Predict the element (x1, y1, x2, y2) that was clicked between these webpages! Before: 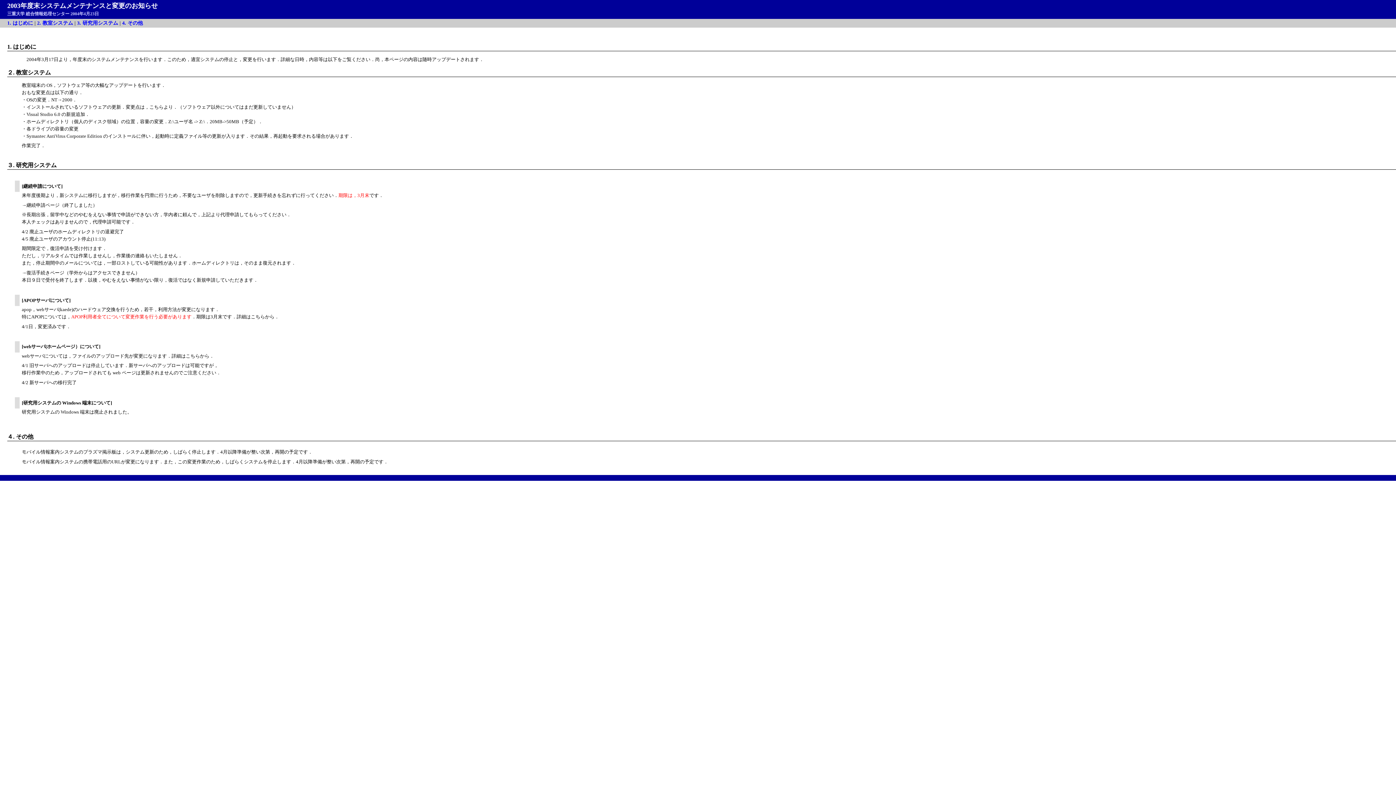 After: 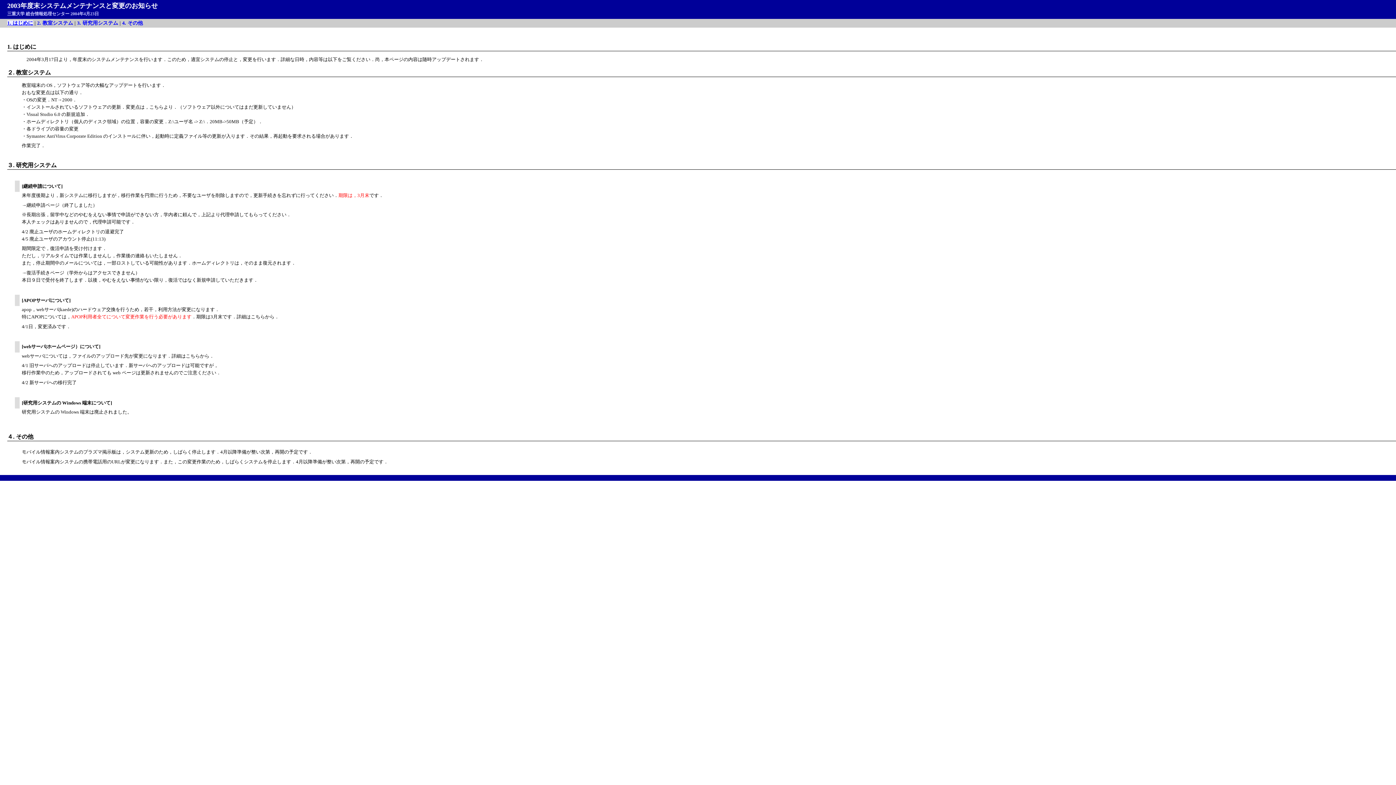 Action: label: 1. はじめに bbox: (7, 20, 33, 25)